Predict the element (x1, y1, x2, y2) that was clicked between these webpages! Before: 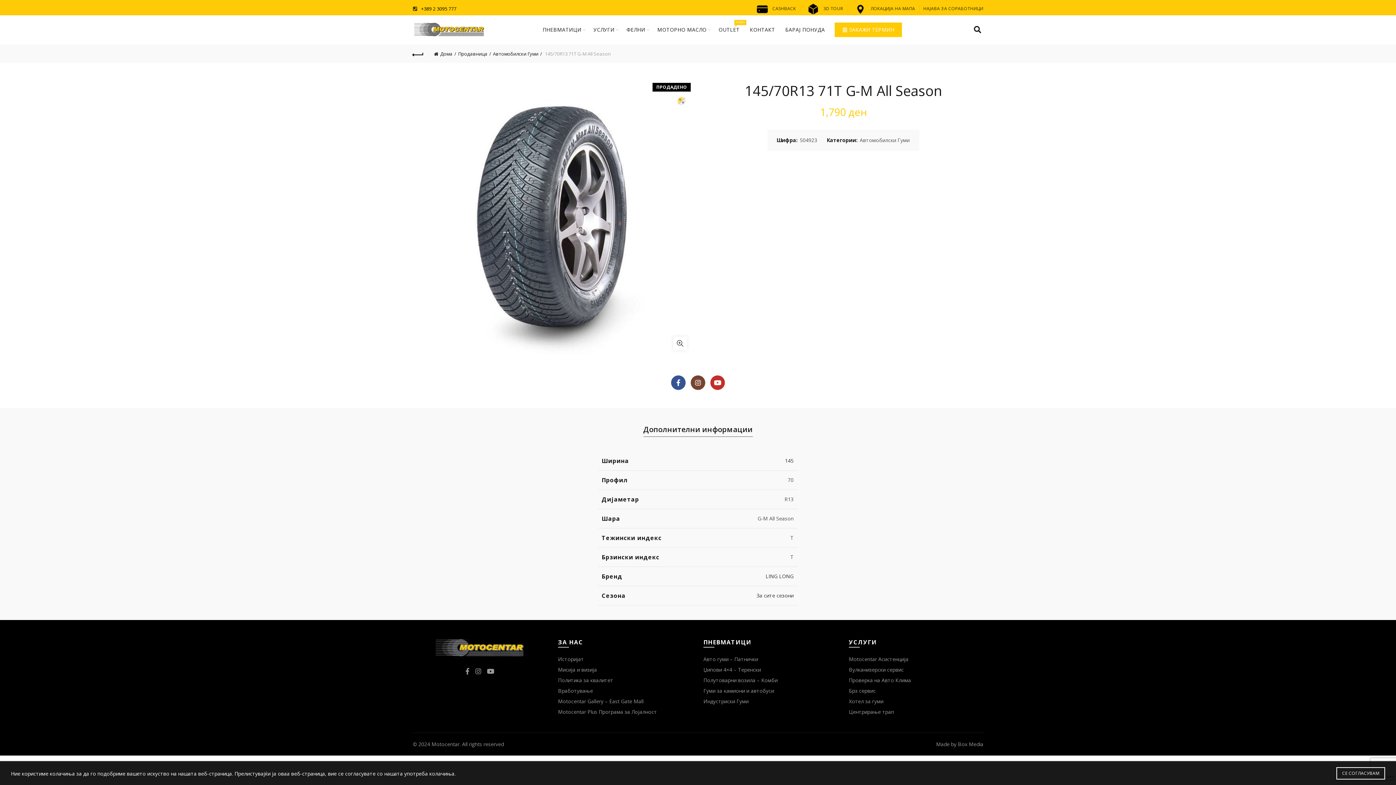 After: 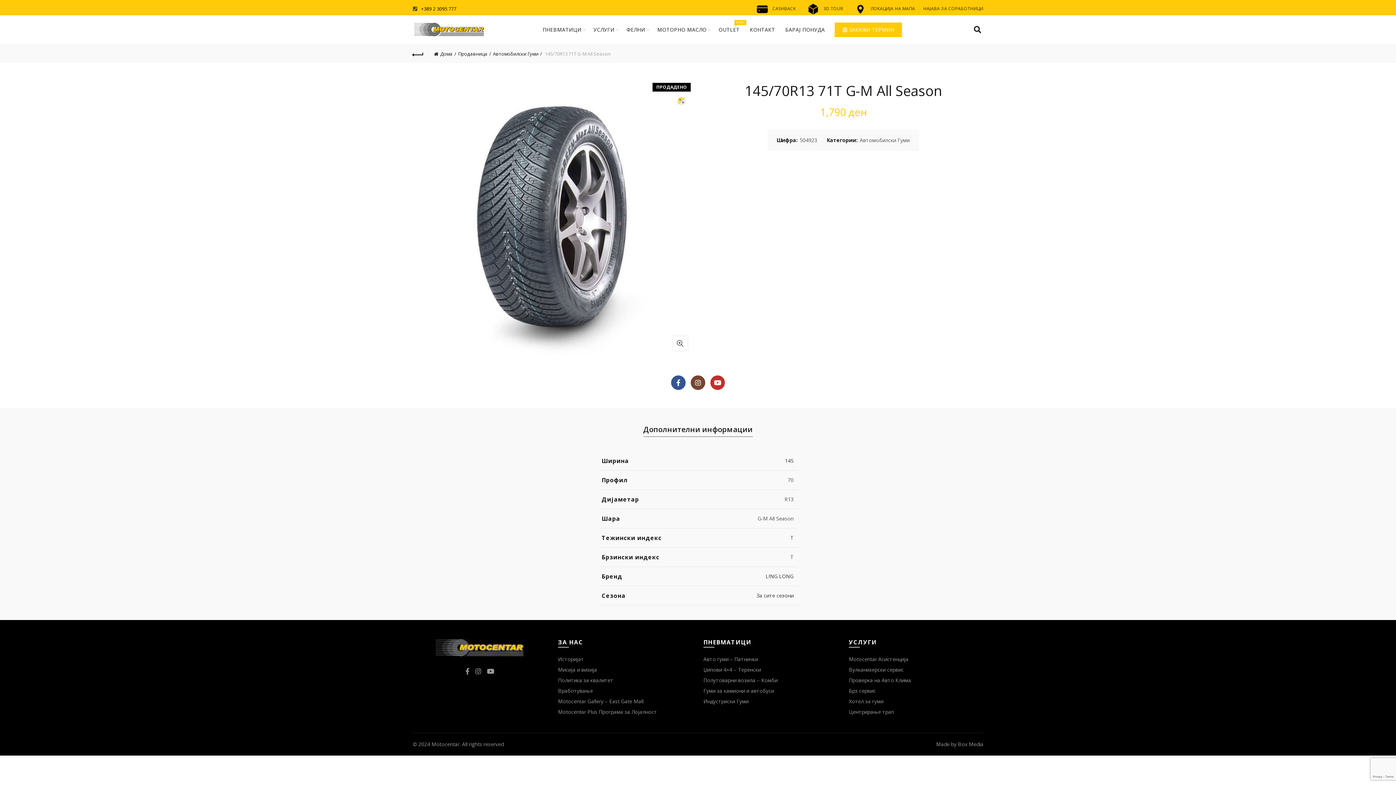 Action: label: СЕ СОГЛАСУВАМ bbox: (1336, 767, 1385, 780)